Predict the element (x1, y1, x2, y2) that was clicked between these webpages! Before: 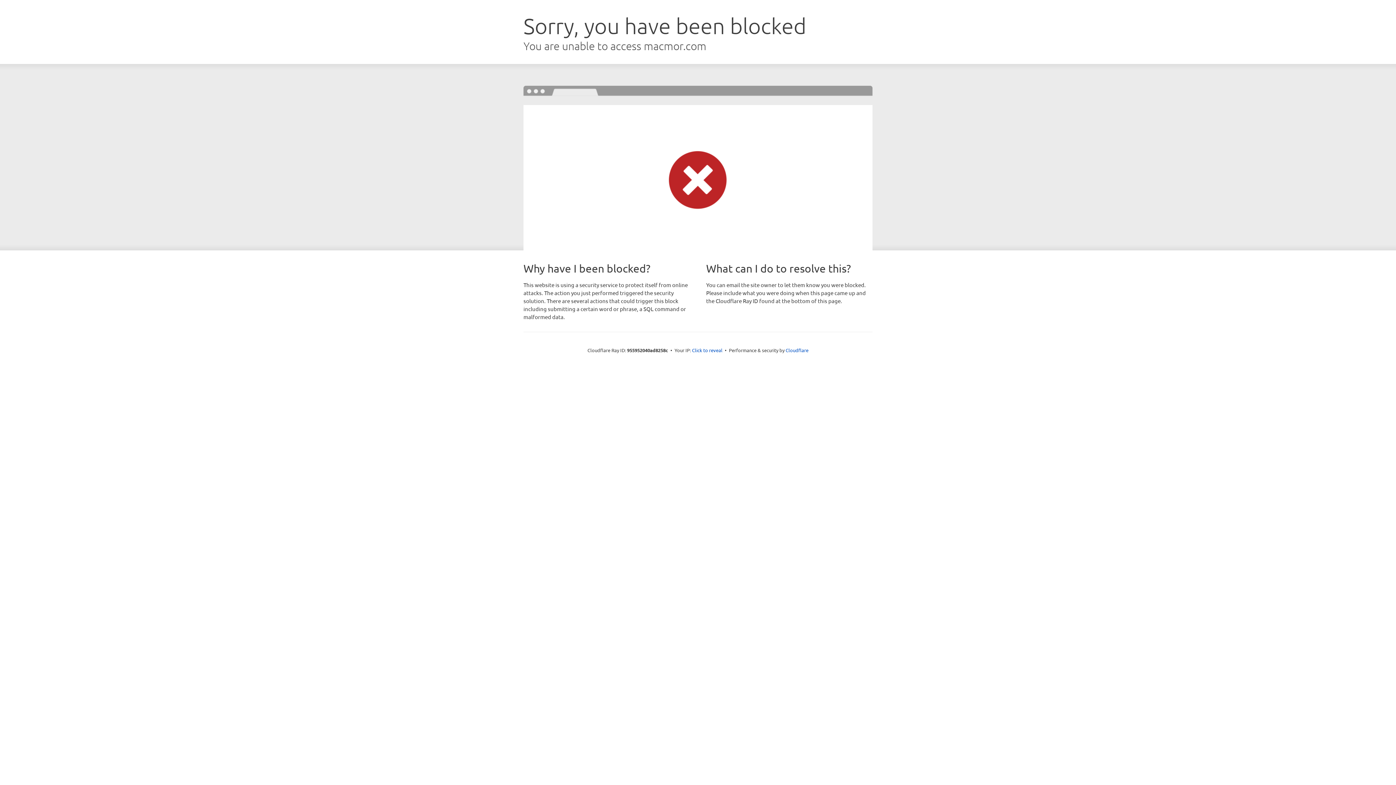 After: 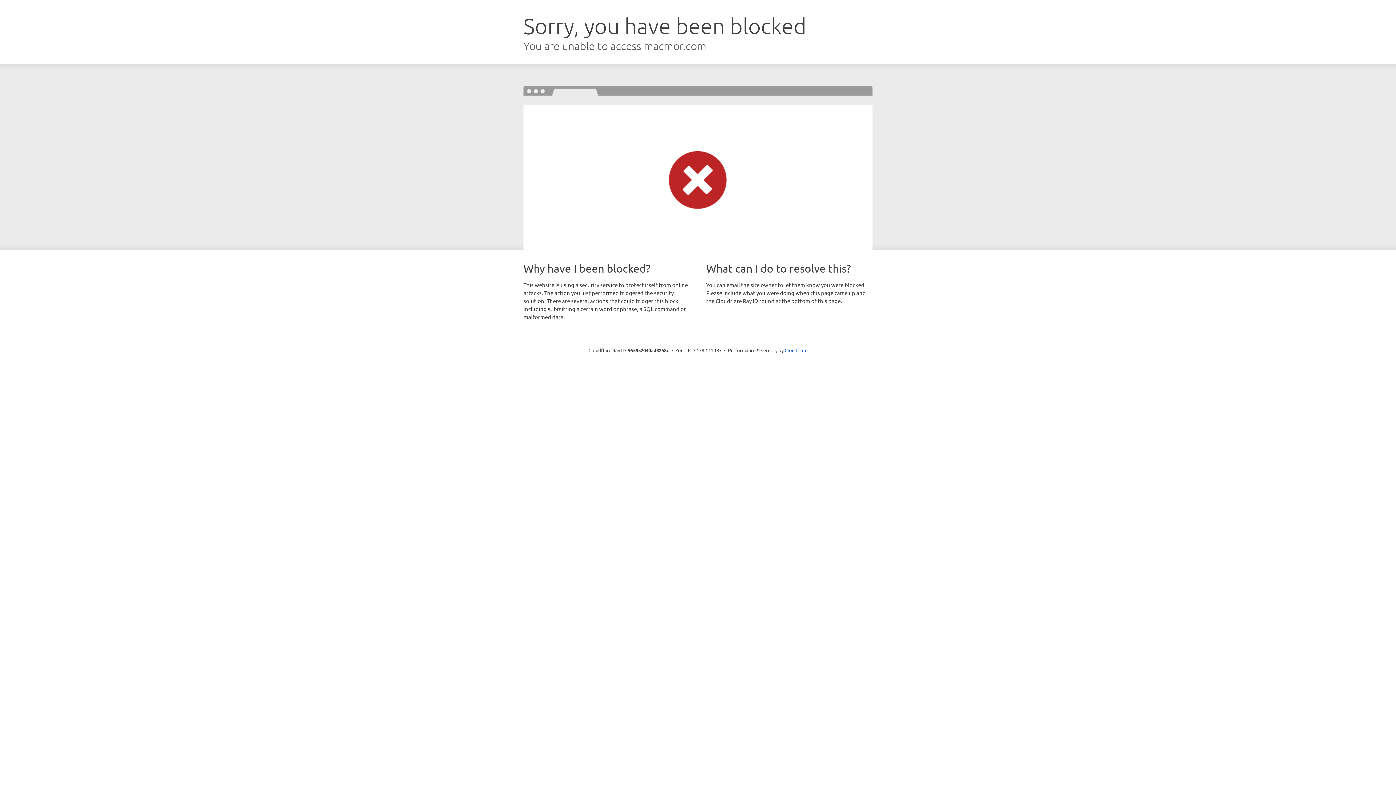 Action: label: Click to reveal bbox: (692, 346, 722, 353)